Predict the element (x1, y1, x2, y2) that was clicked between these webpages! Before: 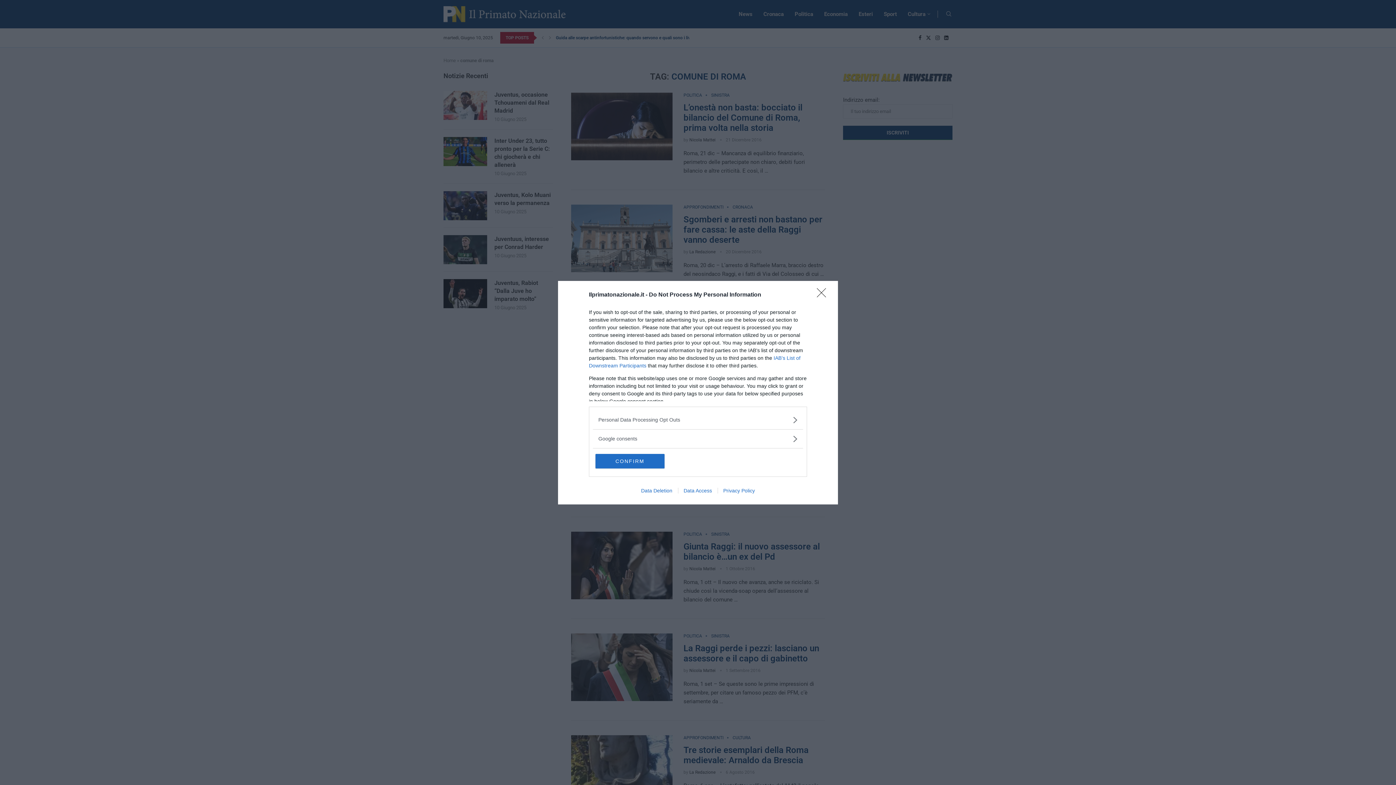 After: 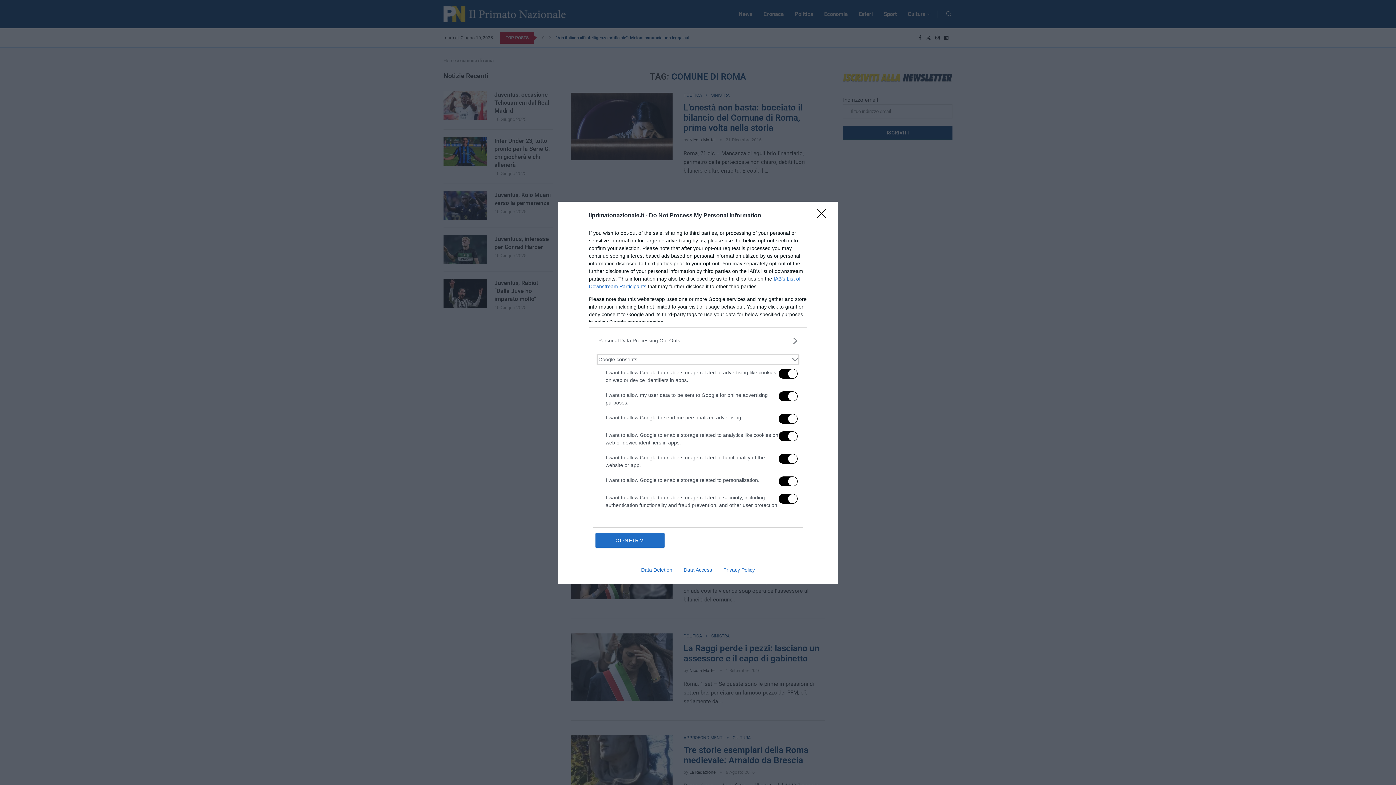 Action: label: Google consents bbox: (598, 435, 797, 442)